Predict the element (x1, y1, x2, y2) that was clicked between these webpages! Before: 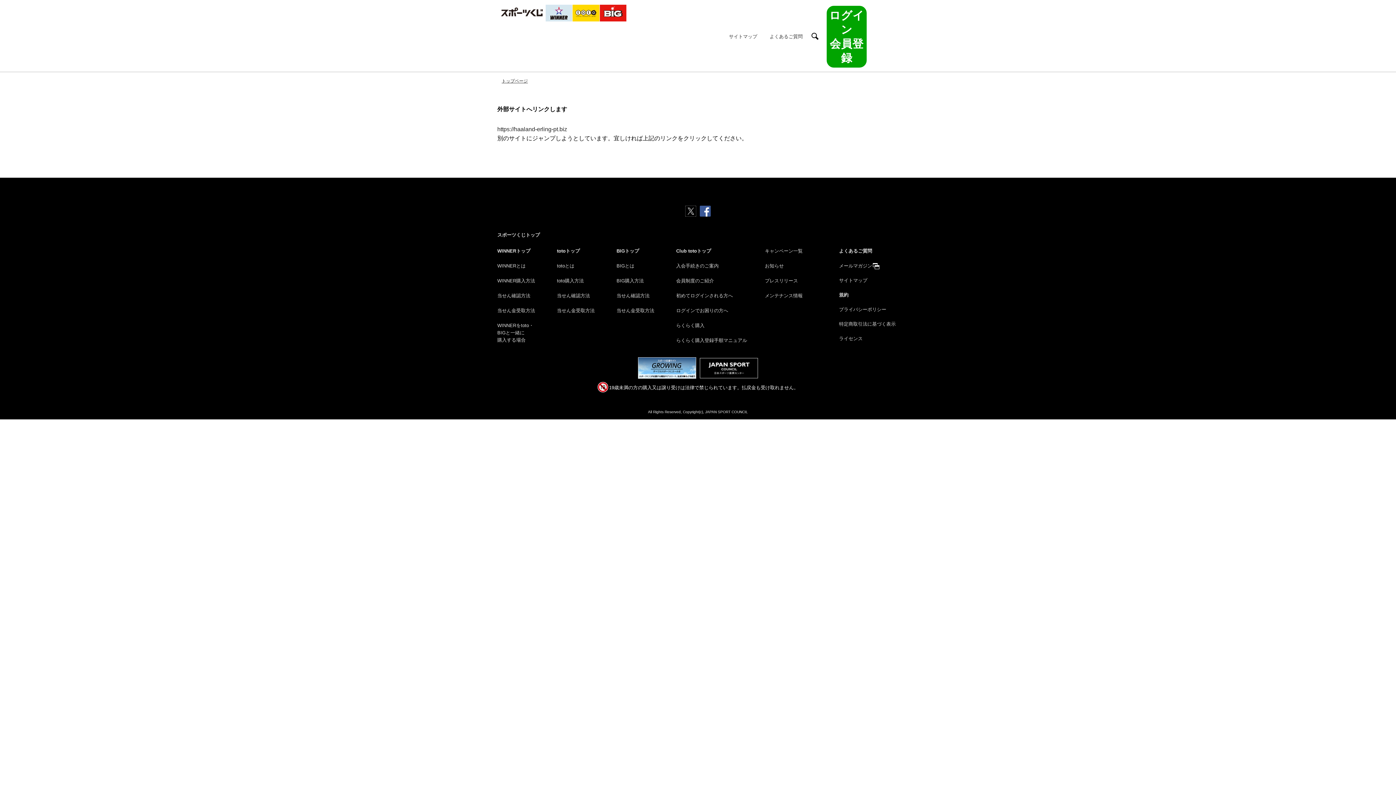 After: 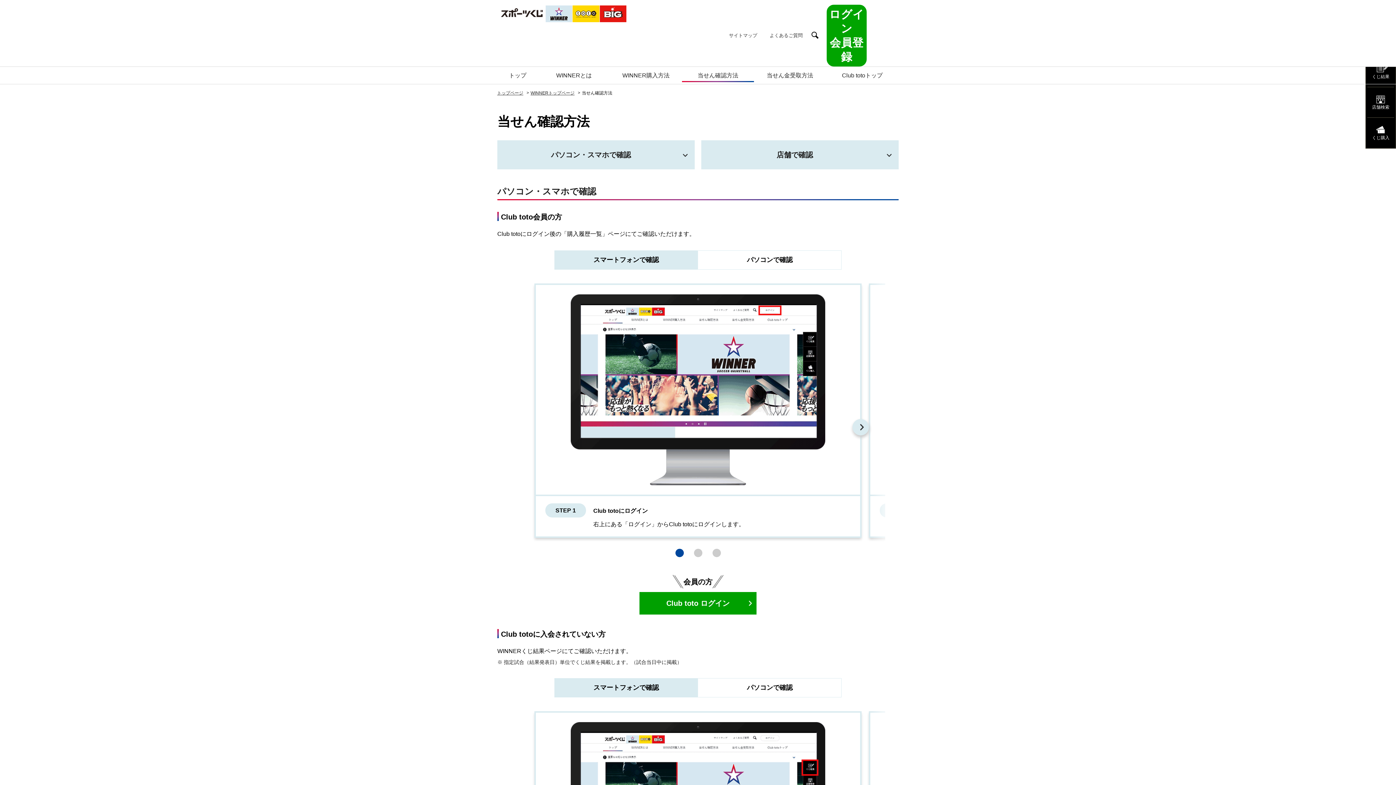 Action: label: 当せん確認方法 bbox: (497, 292, 530, 299)